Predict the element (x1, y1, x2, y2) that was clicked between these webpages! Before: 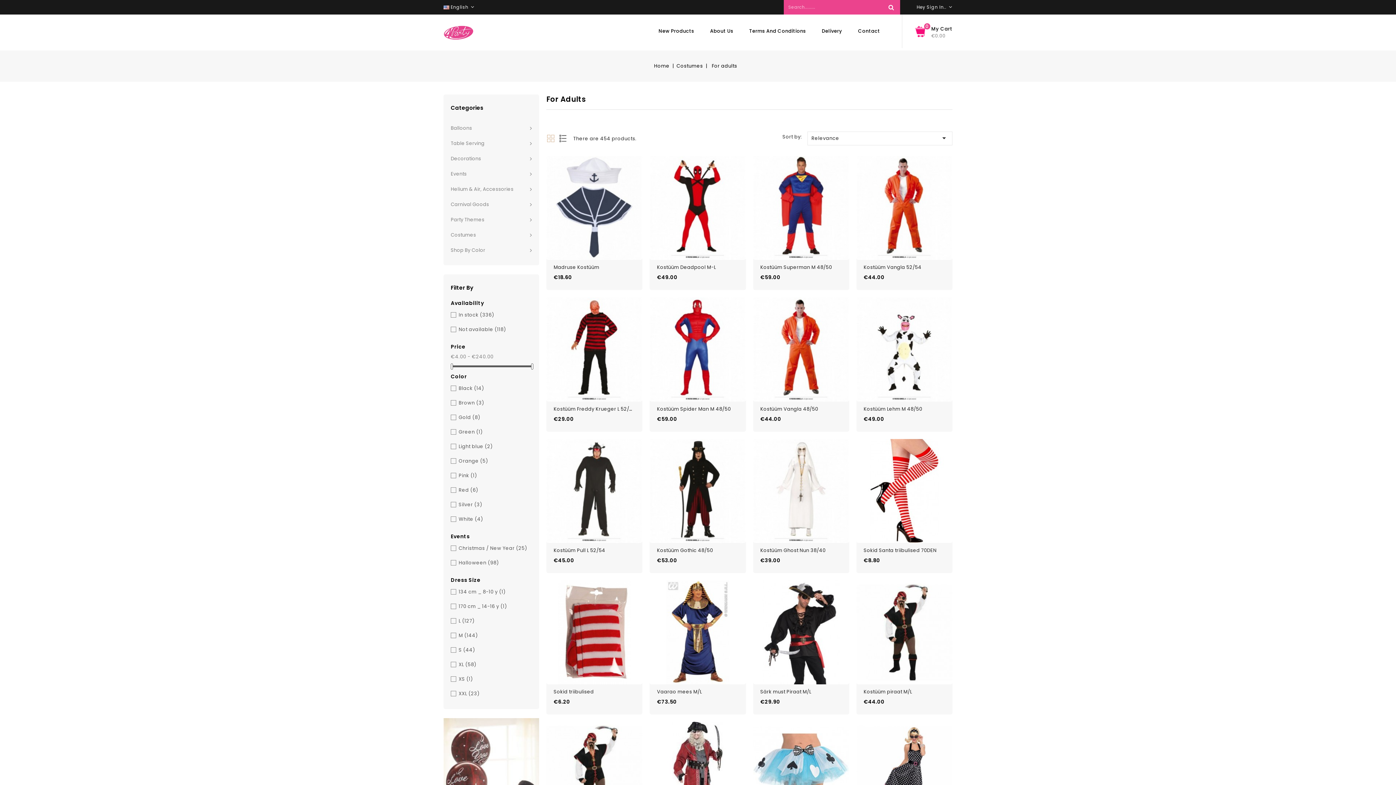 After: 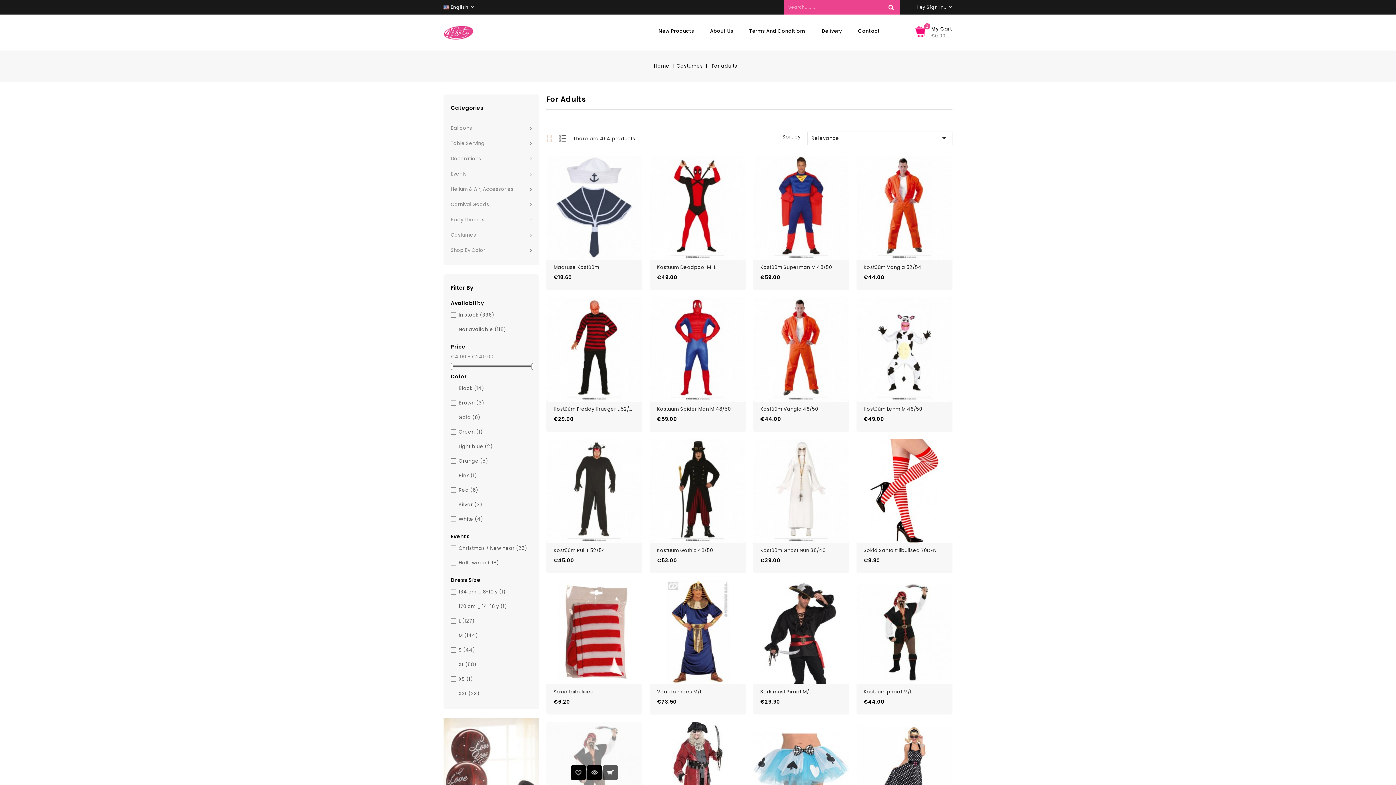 Action: bbox: (571, 755, 585, 769) label: Add to Wishlist